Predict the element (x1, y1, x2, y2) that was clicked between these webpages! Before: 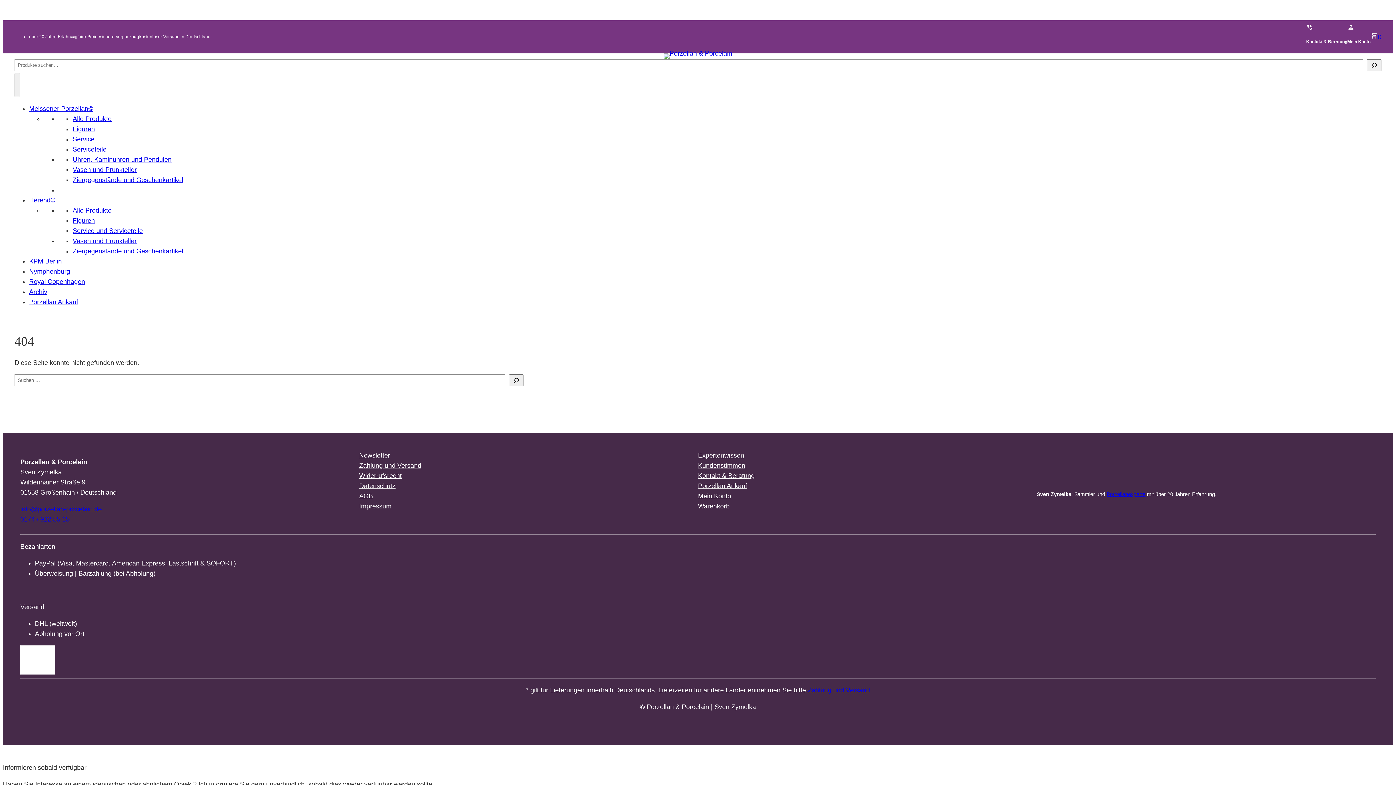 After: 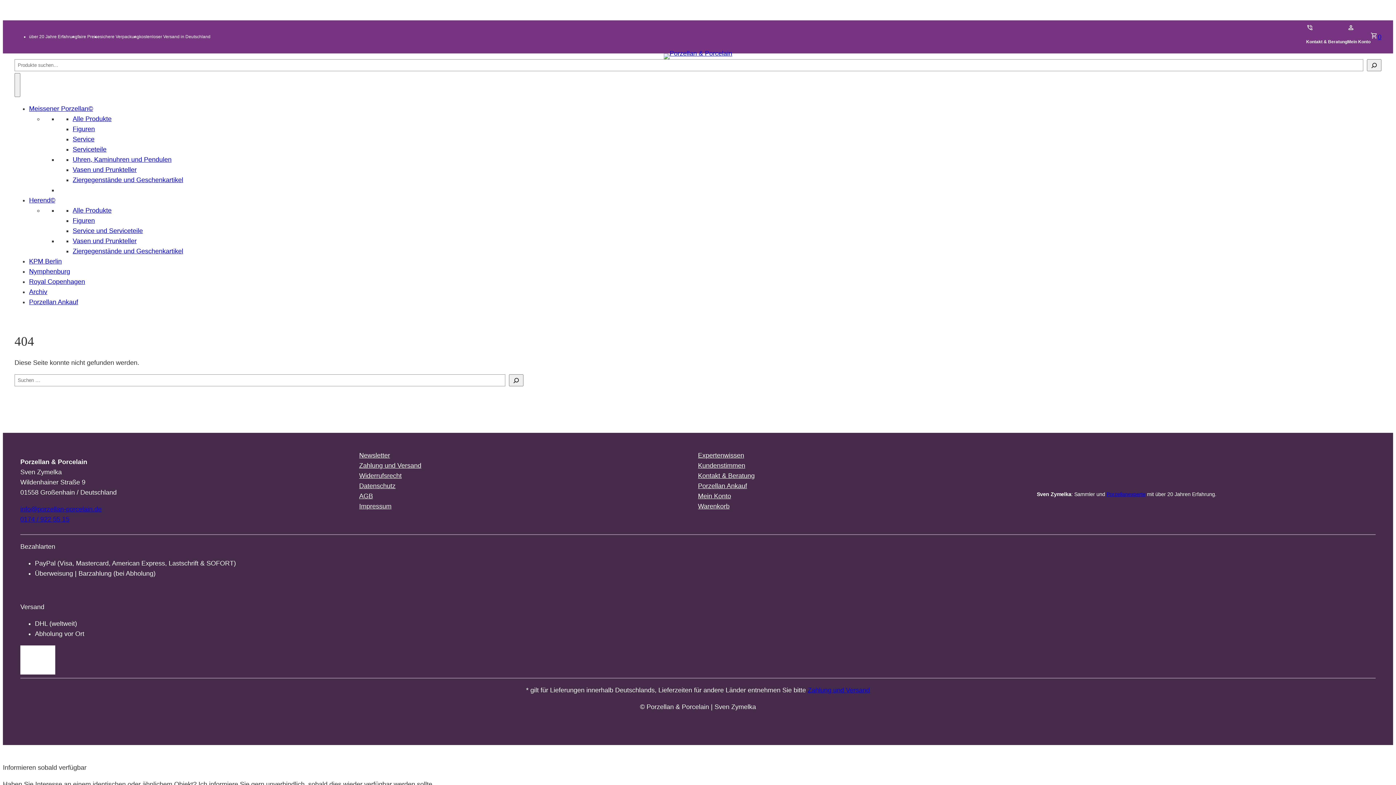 Action: label: info@porzellan-porcelain.de bbox: (20, 505, 101, 513)